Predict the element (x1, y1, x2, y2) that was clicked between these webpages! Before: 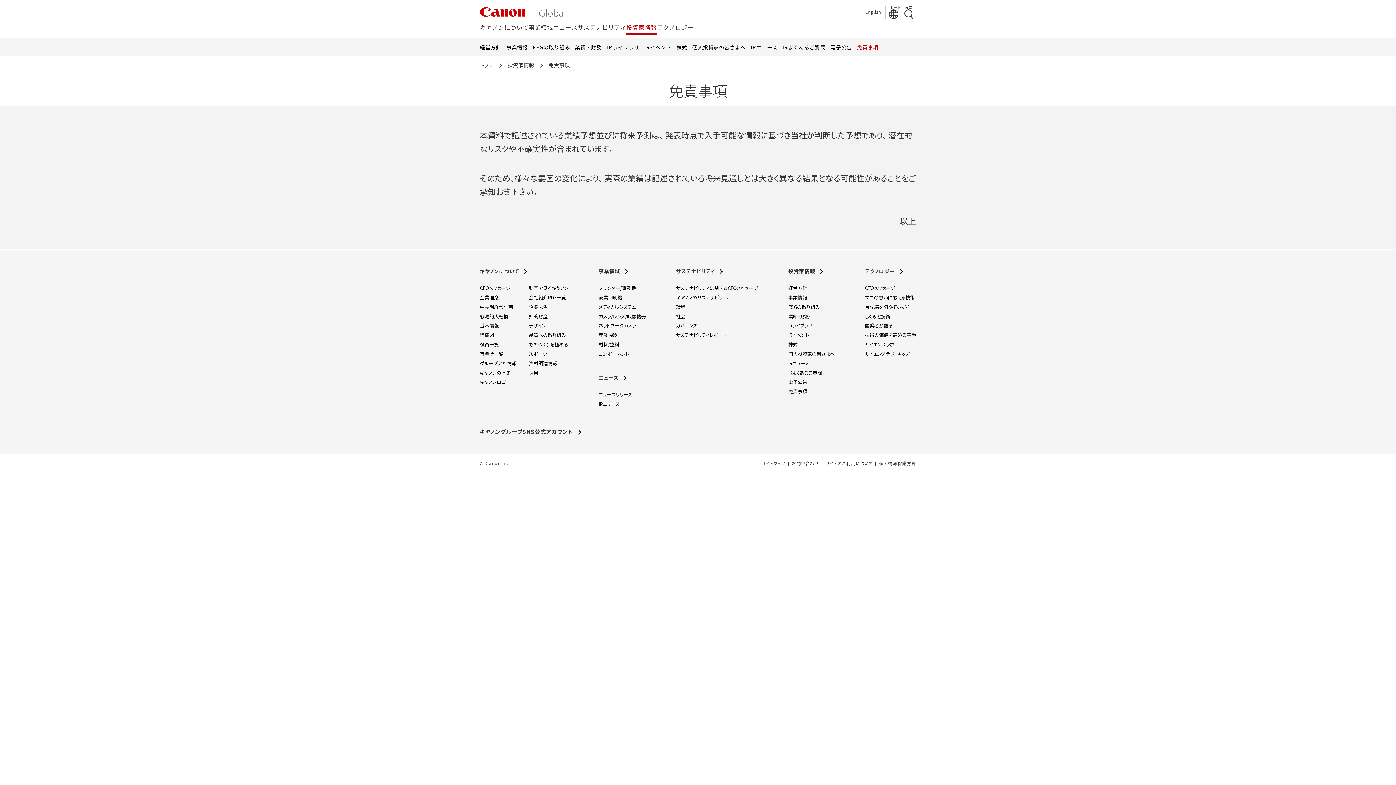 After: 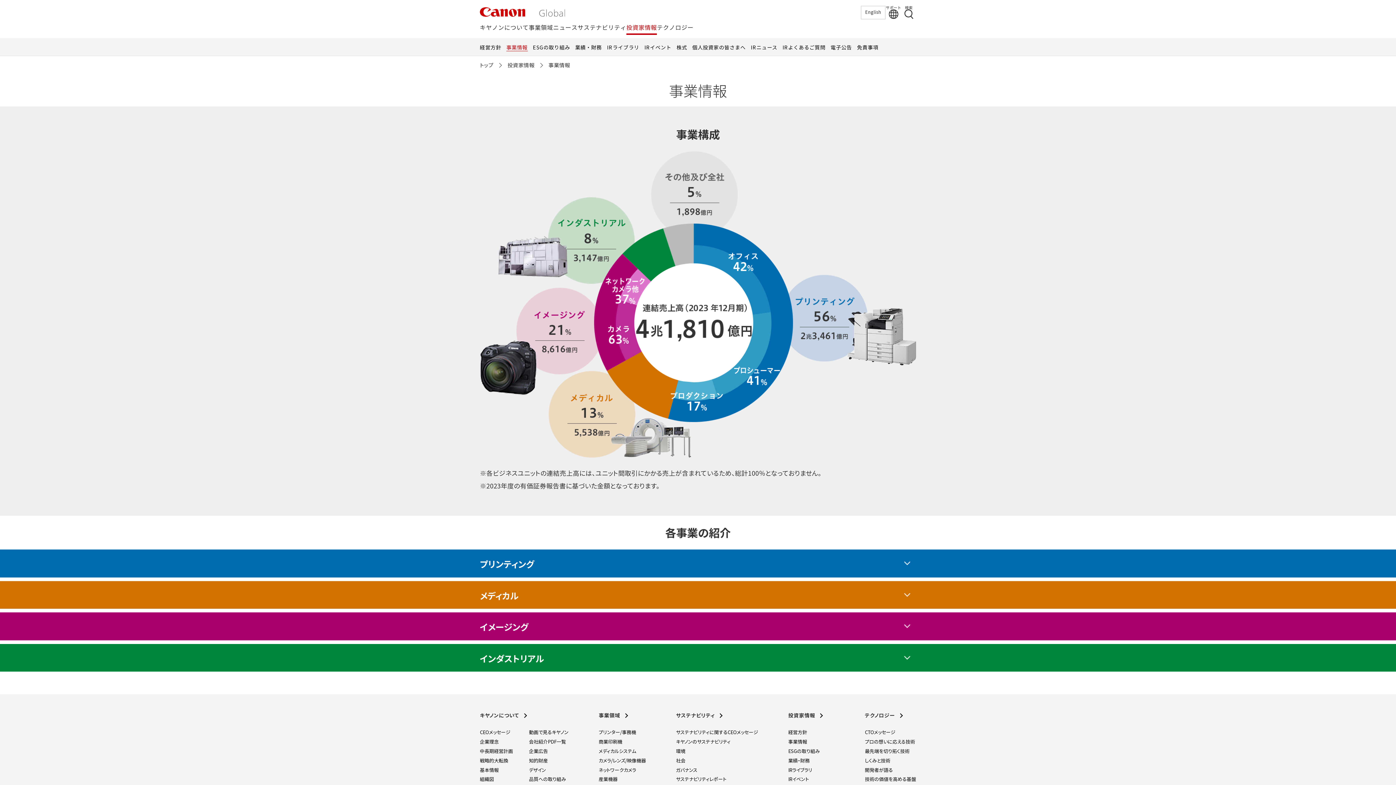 Action: label: 事業情報 bbox: (788, 294, 807, 301)